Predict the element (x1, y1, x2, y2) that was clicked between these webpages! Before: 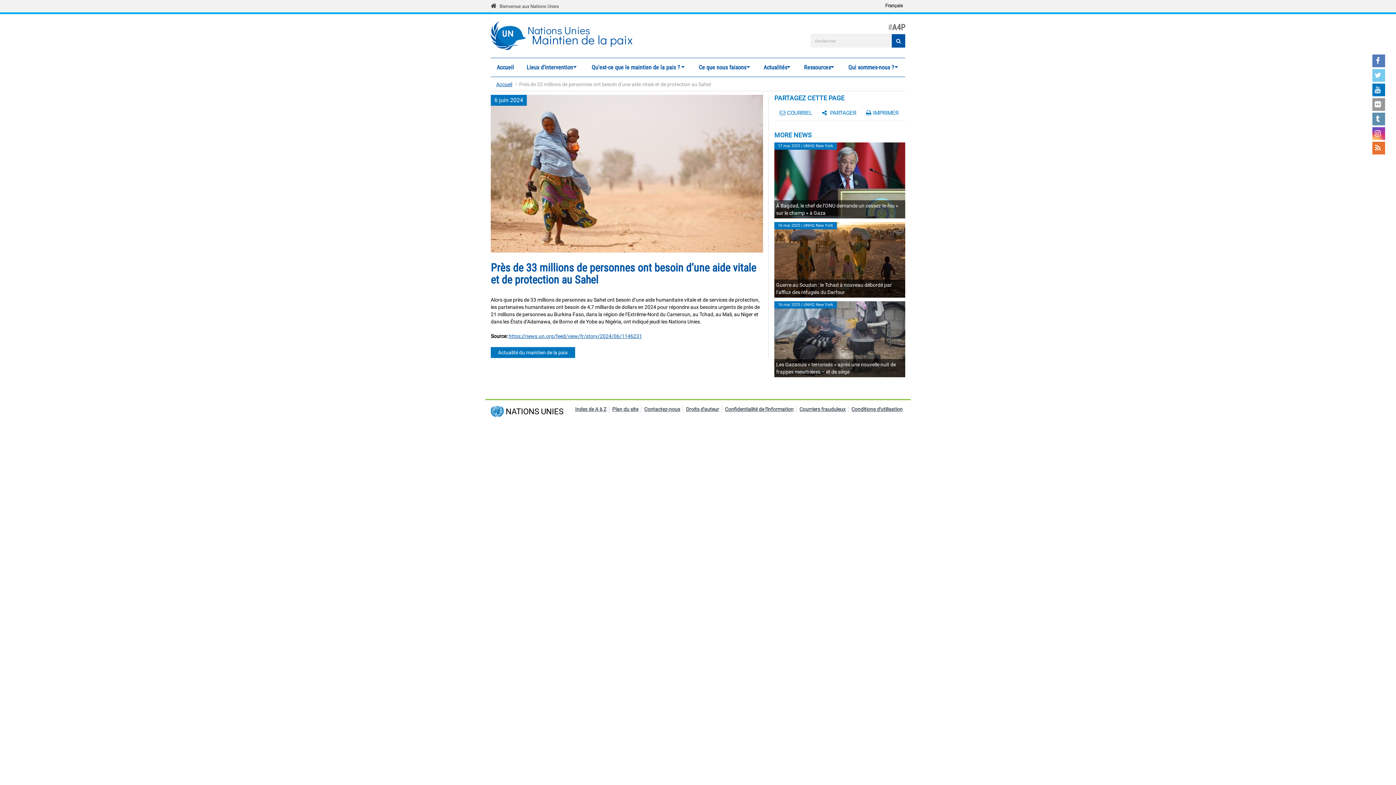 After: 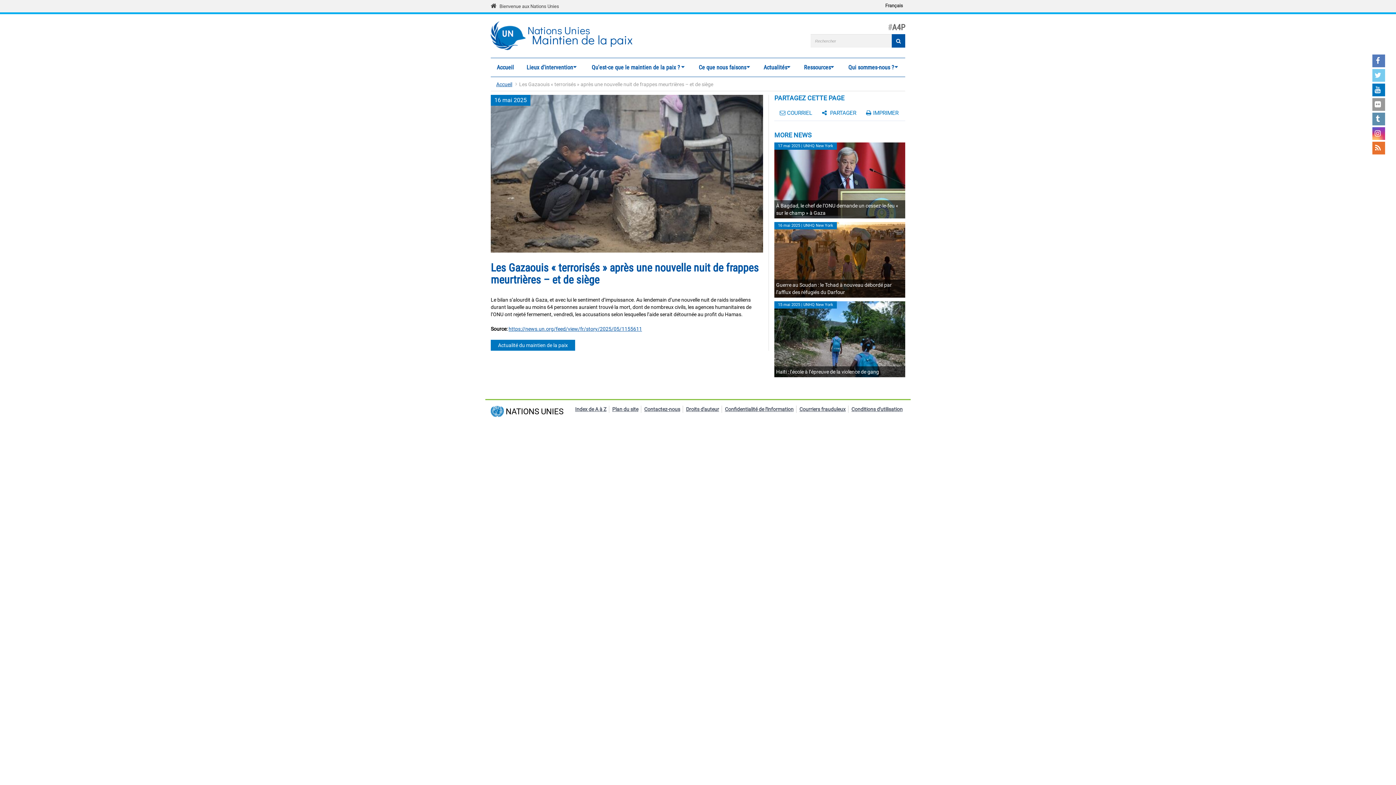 Action: bbox: (774, 301, 905, 377)